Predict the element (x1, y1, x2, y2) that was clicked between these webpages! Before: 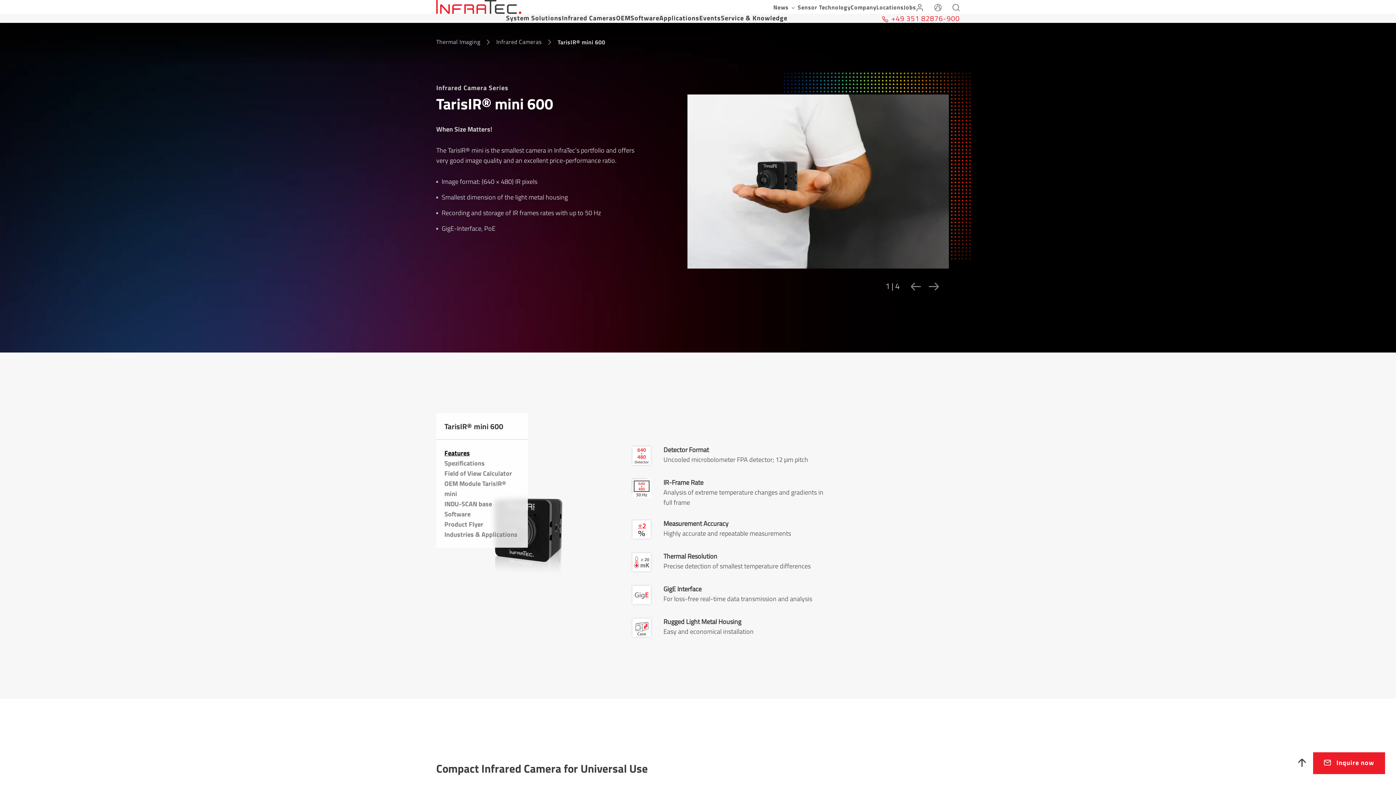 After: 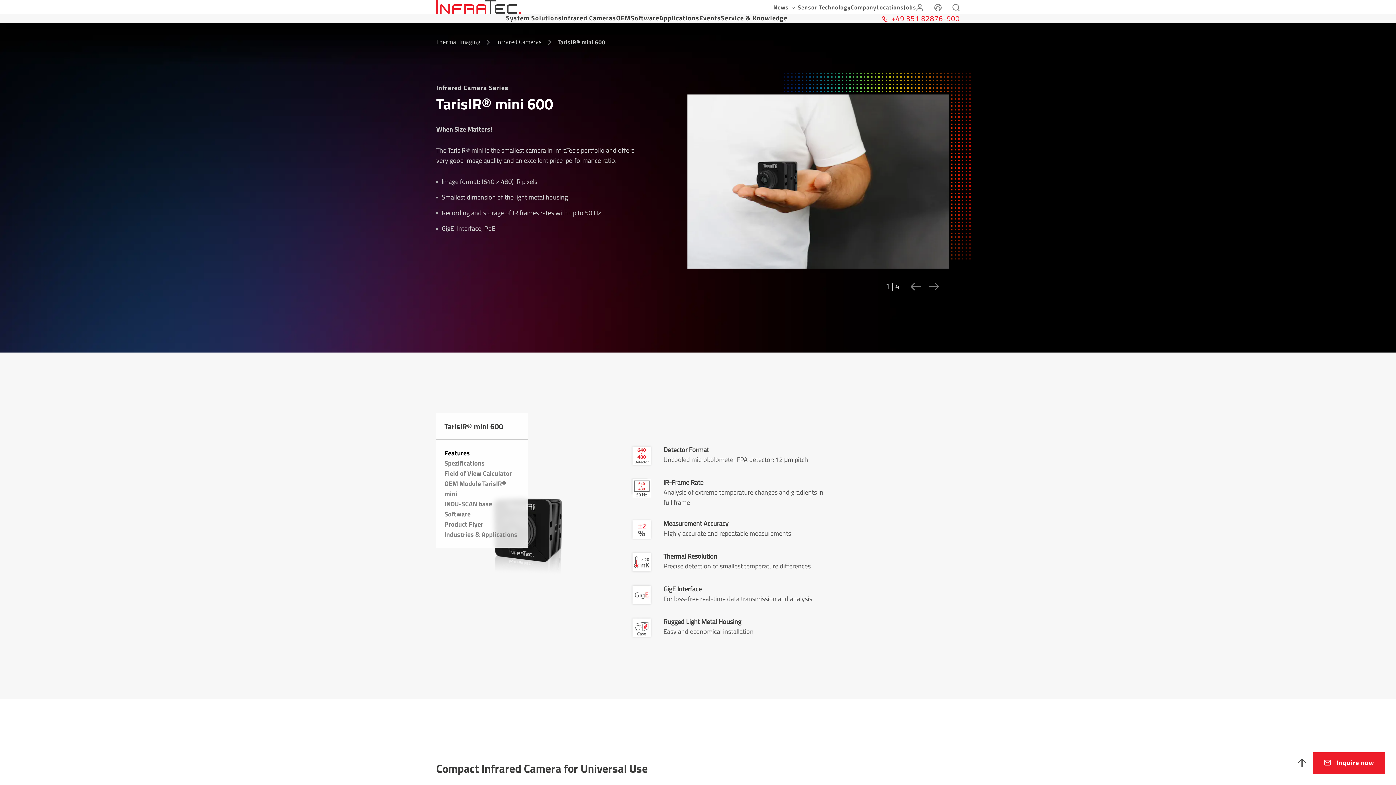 Action: bbox: (882, 13, 960, 22) label: +49 351 82876-900